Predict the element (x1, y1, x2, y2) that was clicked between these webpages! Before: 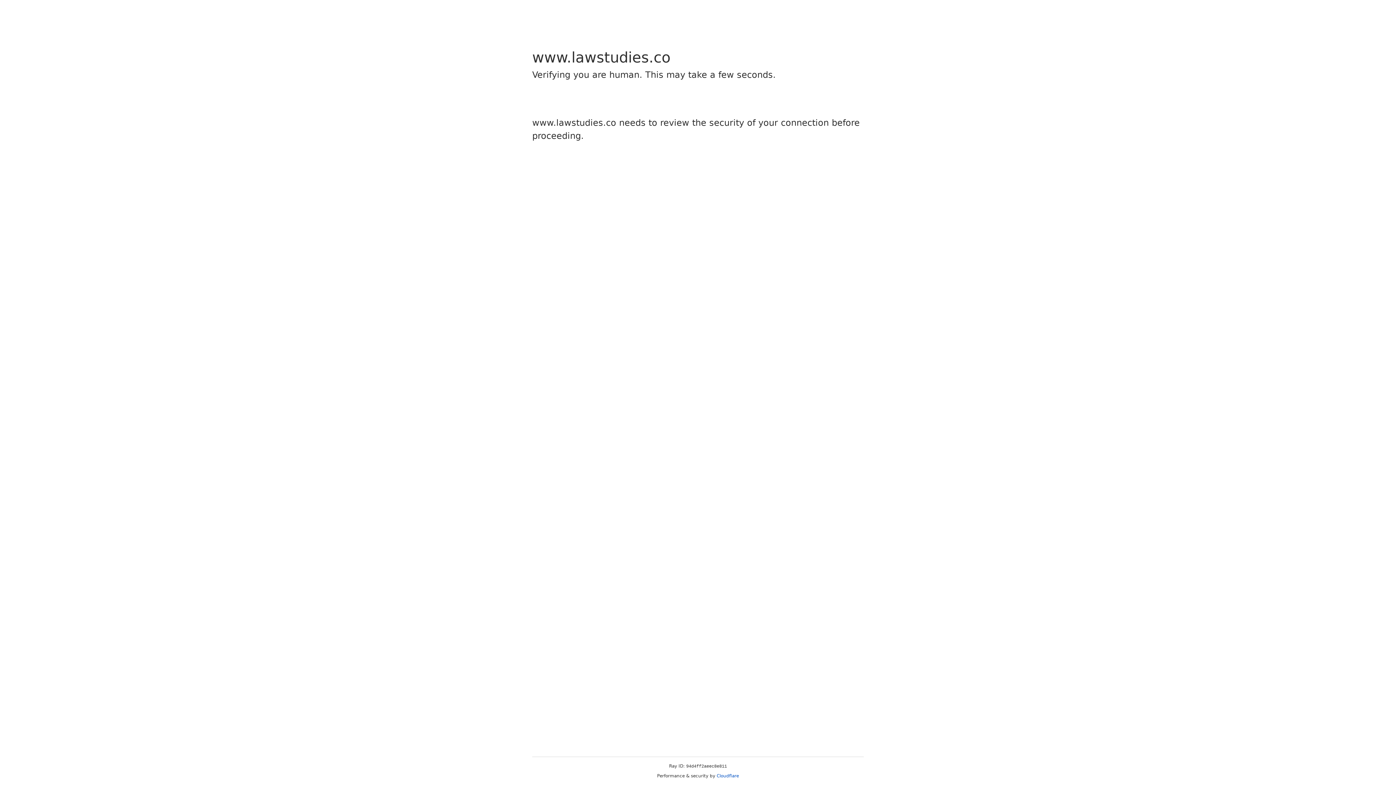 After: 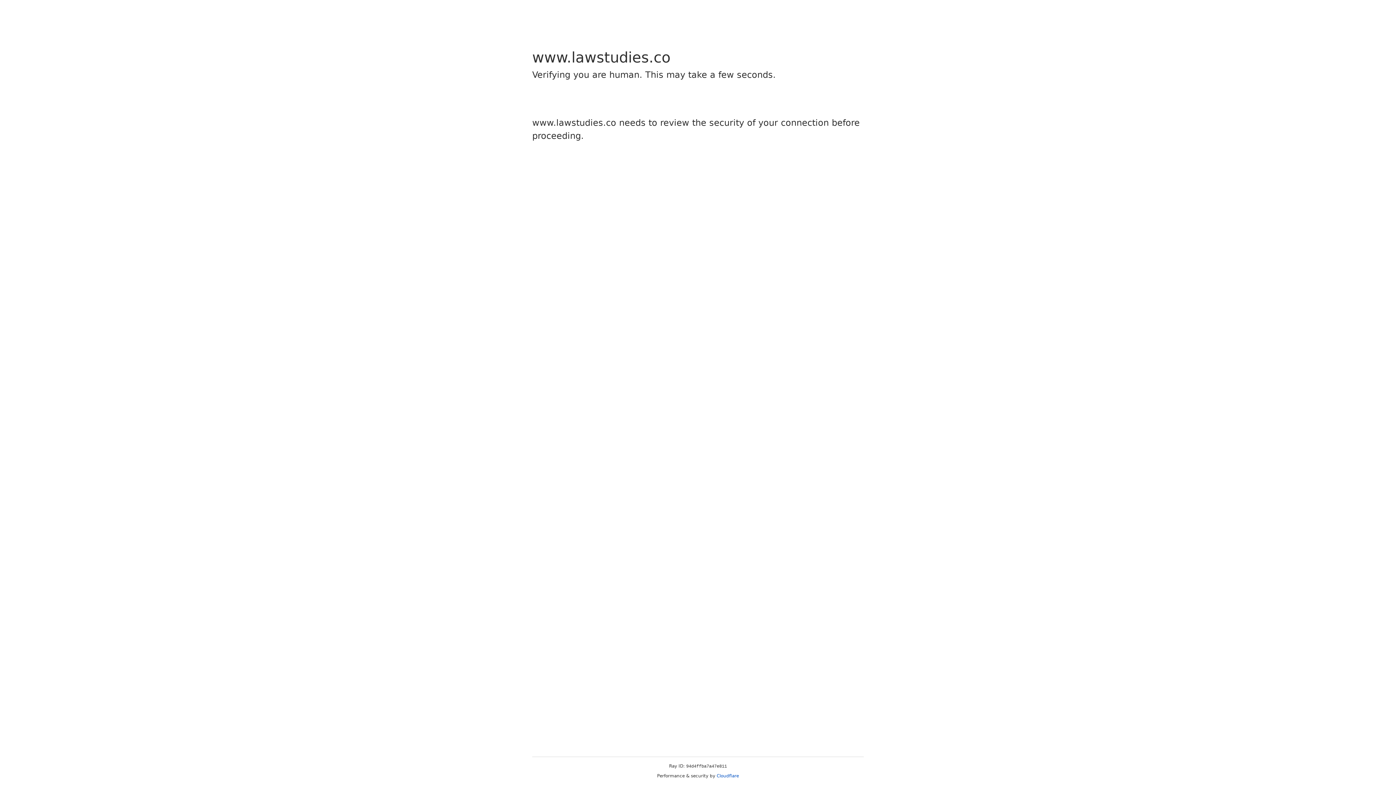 Action: label: Cloudflare bbox: (716, 773, 739, 778)